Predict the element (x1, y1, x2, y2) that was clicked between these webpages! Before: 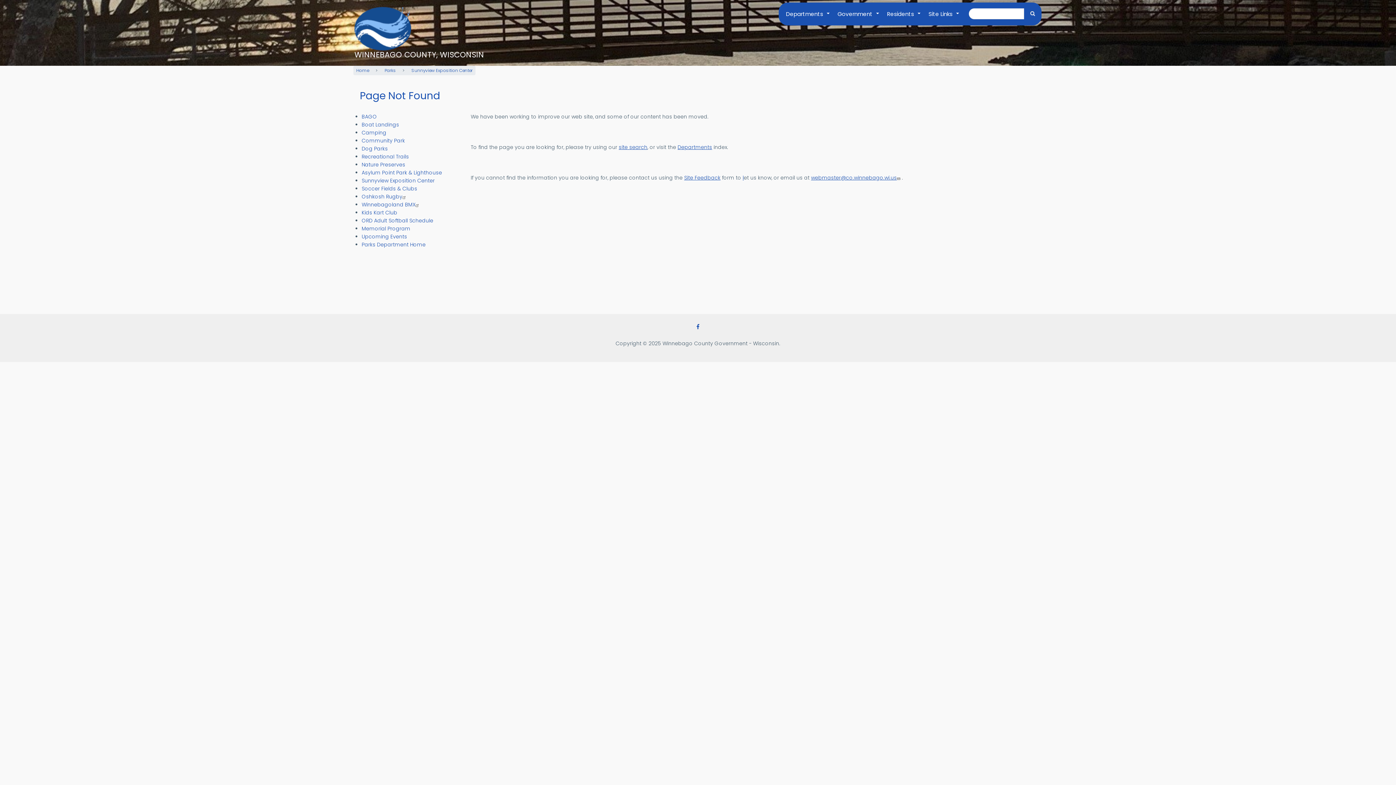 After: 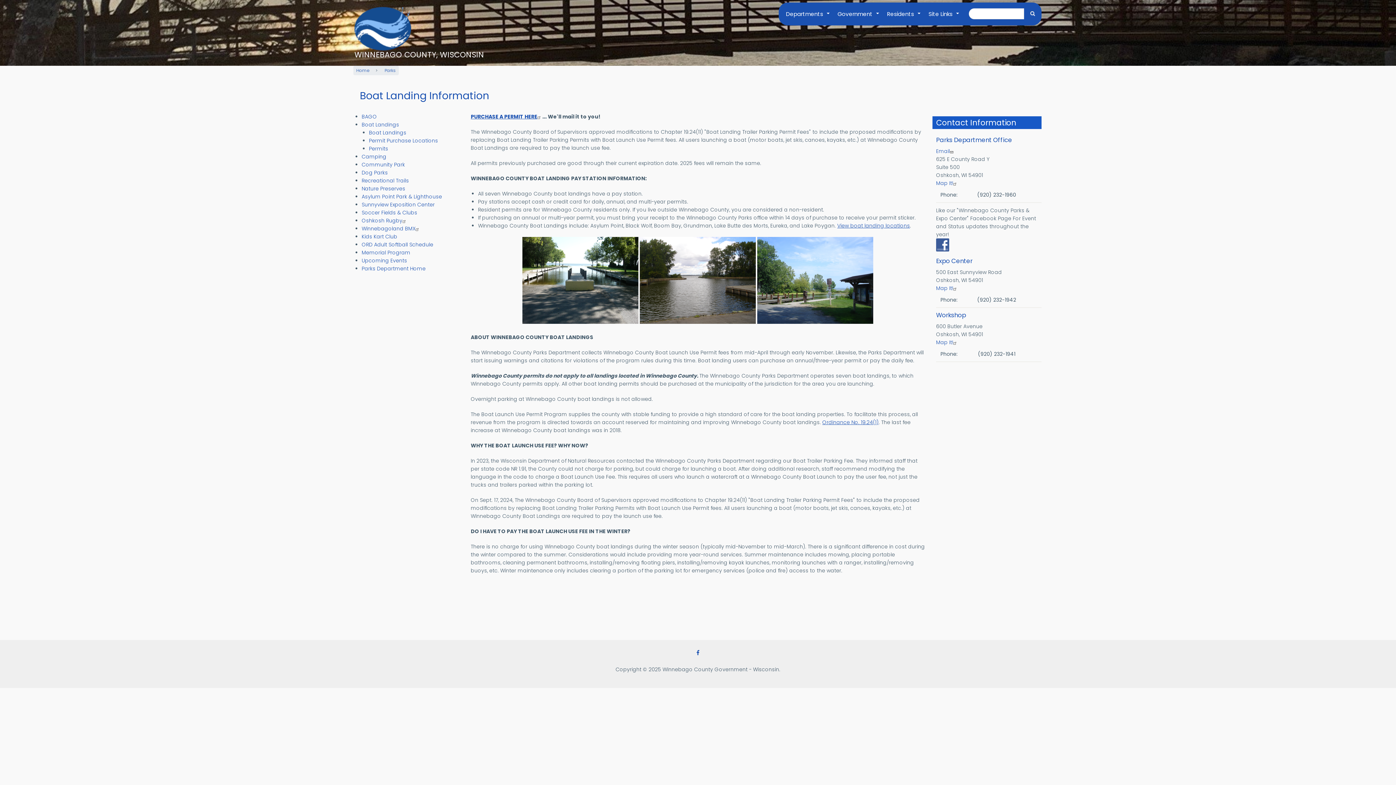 Action: label: Boat Landings bbox: (361, 121, 399, 128)